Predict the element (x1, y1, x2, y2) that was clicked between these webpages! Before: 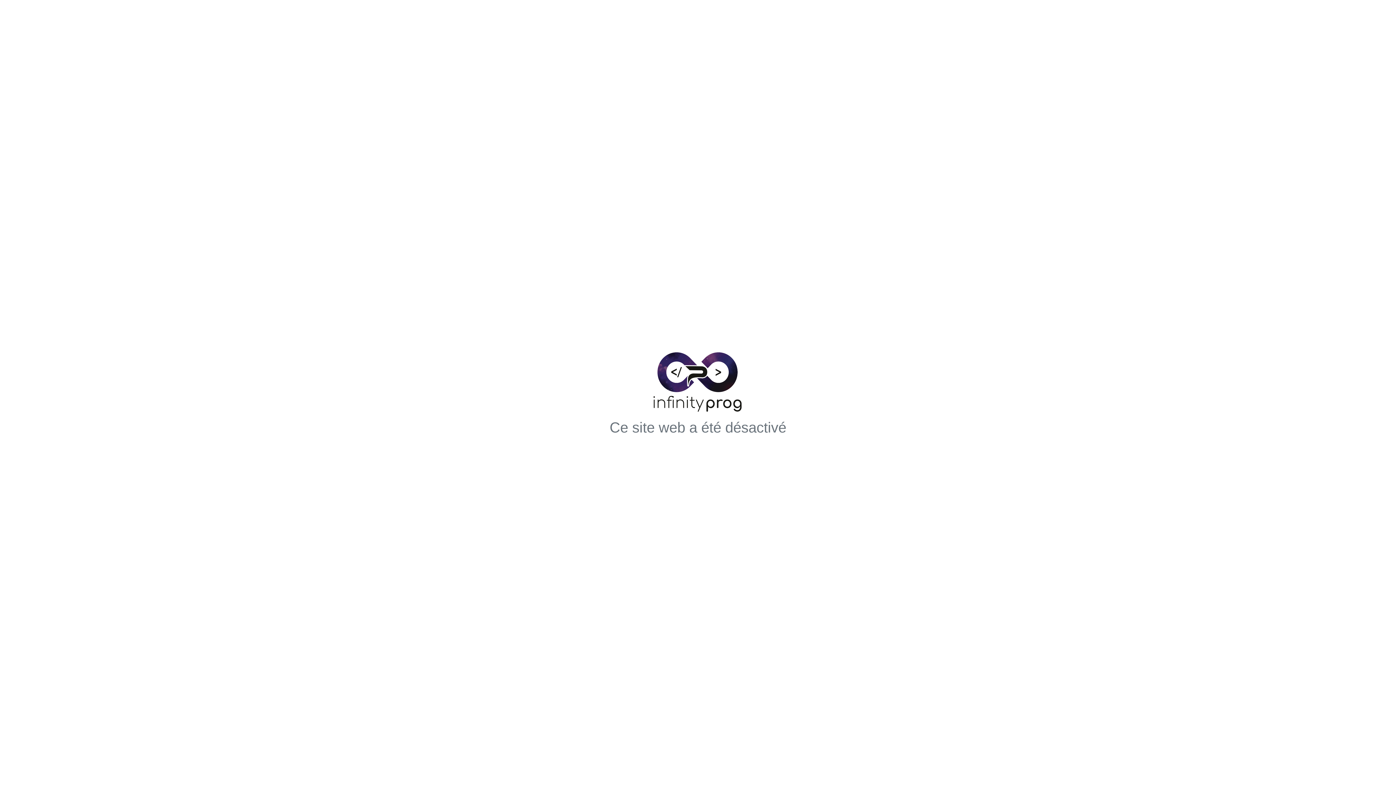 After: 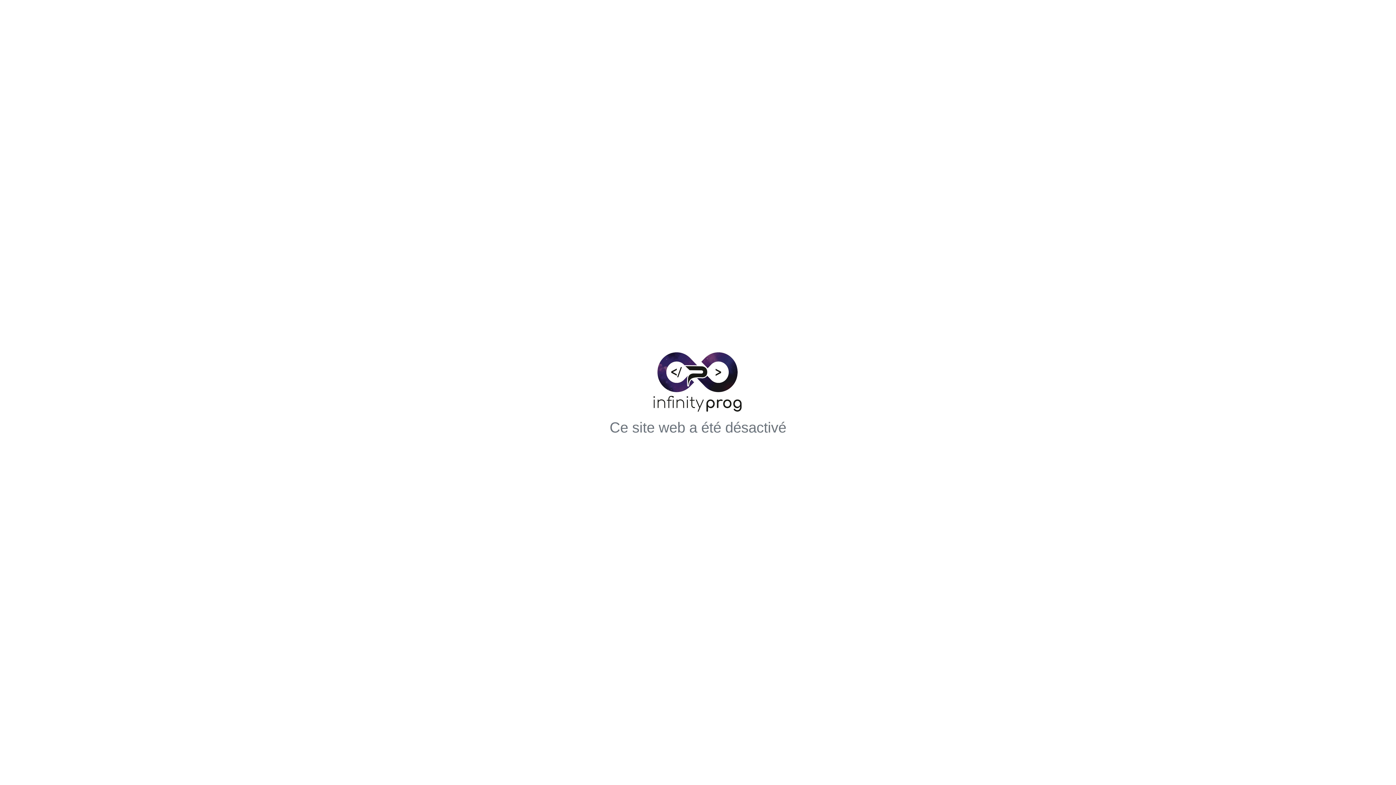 Action: bbox: (0, 0, 1396, 785) label: Ce site web a été désactivé